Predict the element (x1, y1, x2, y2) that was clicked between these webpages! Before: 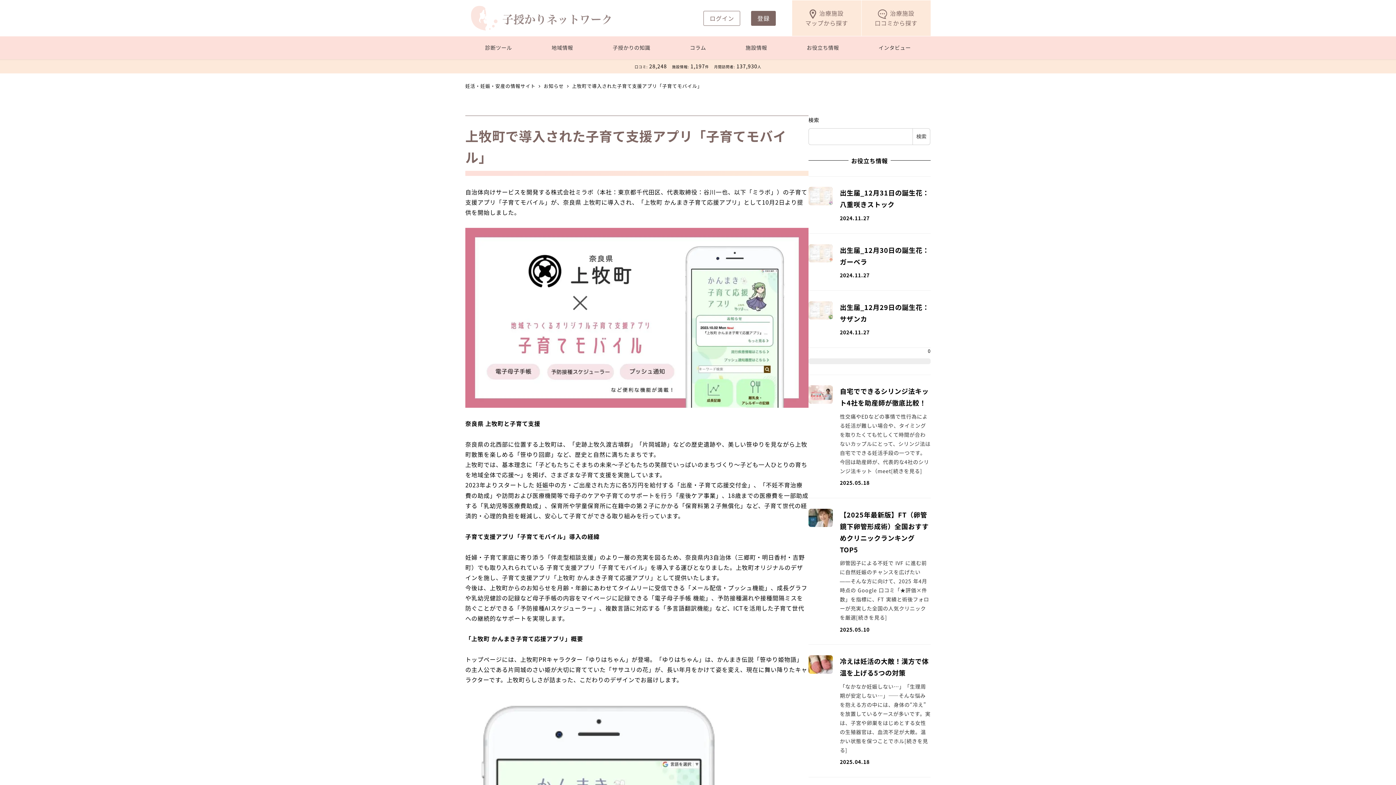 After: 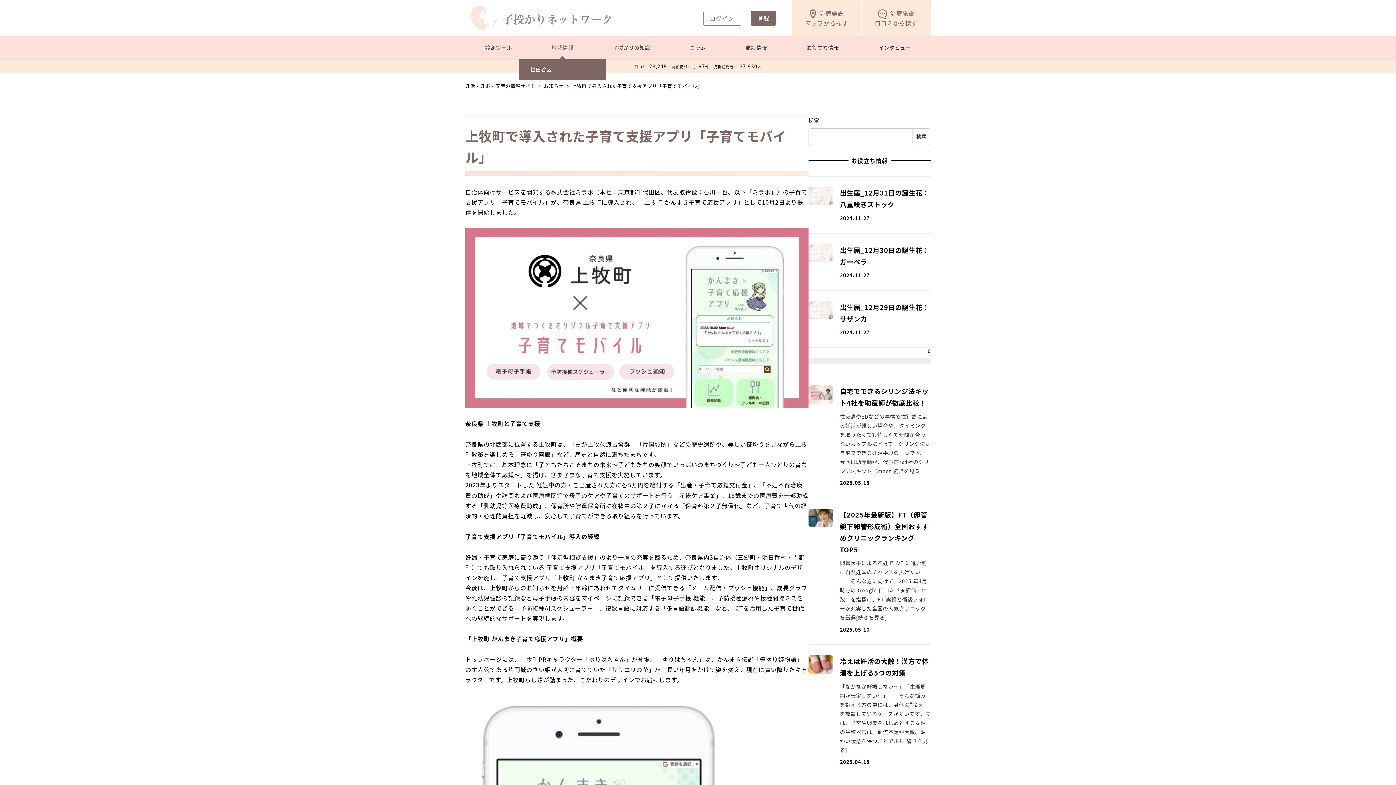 Action: bbox: (531, 36, 593, 59) label: 地域情報